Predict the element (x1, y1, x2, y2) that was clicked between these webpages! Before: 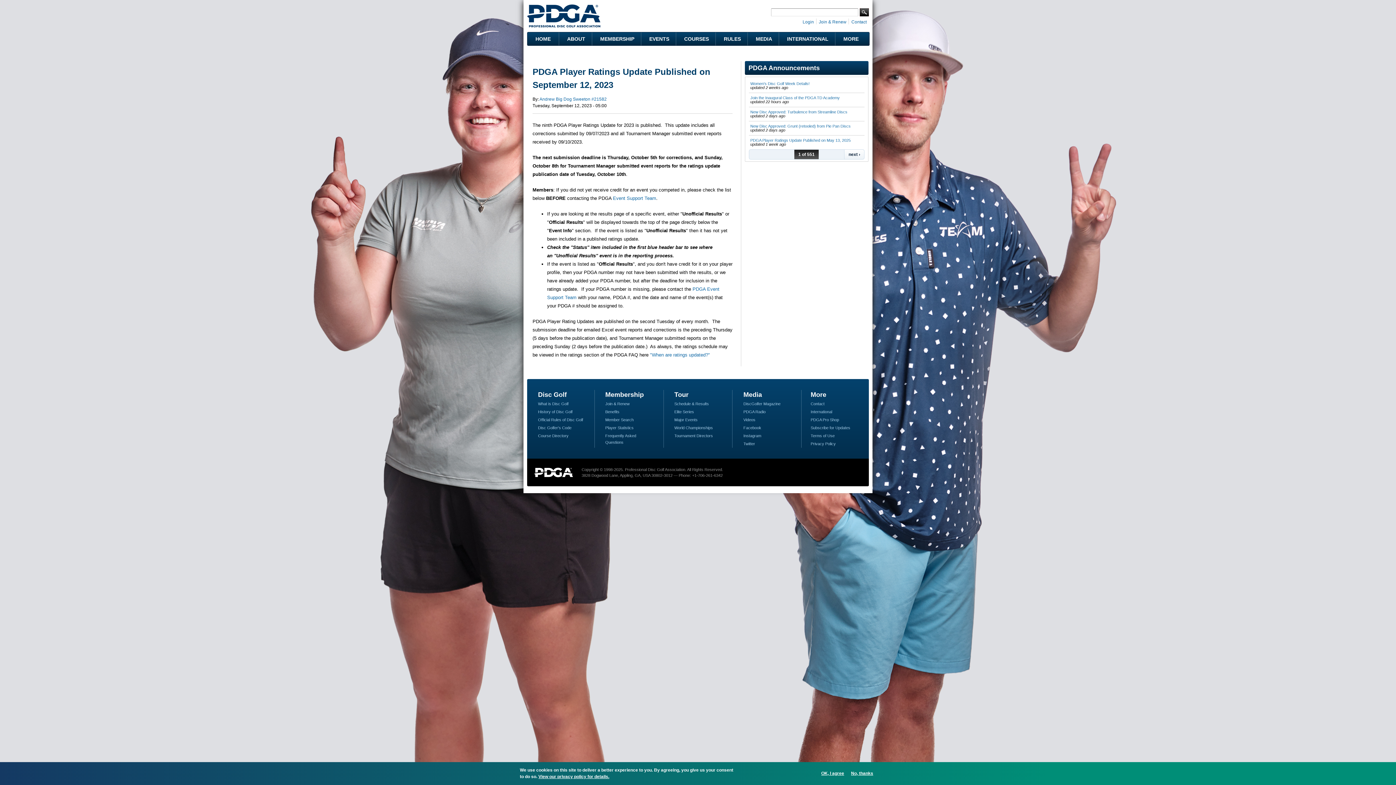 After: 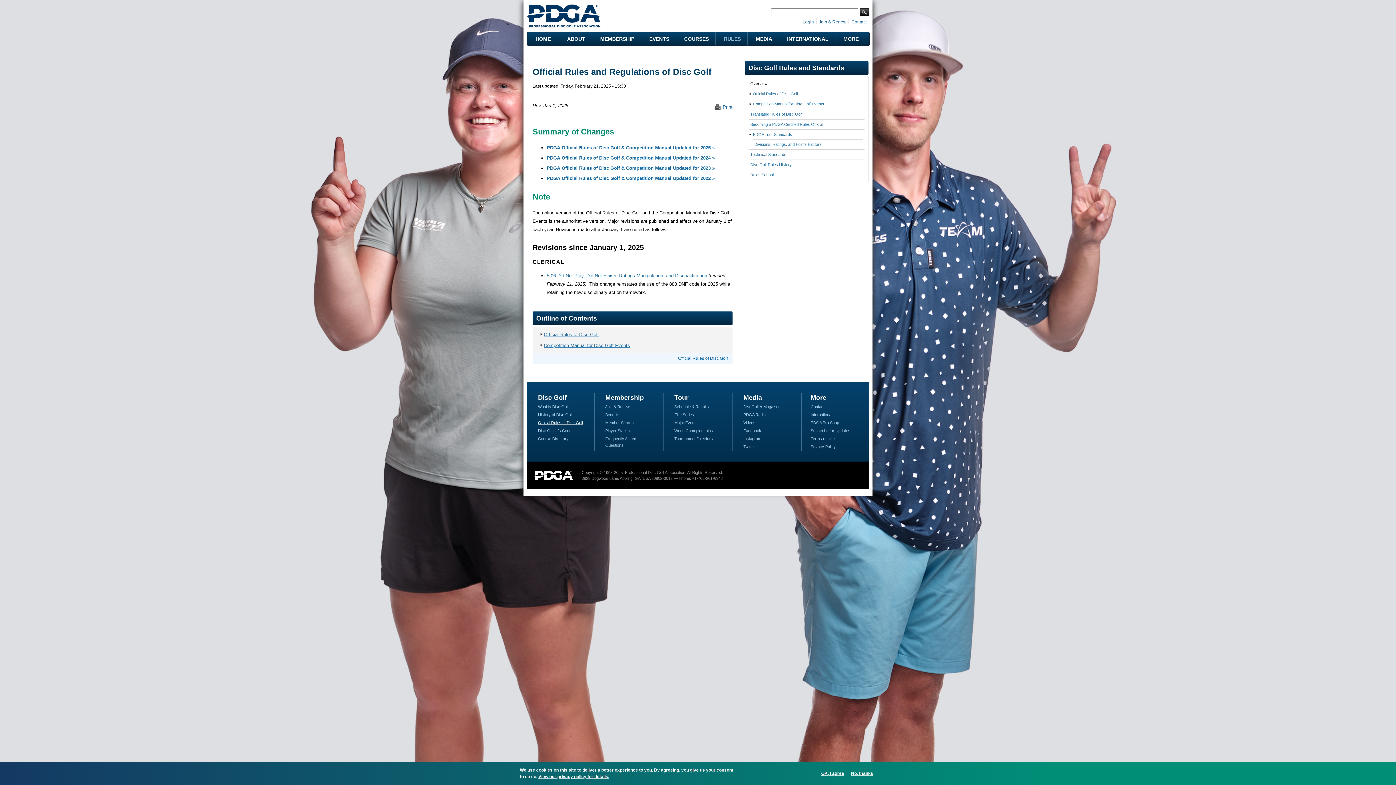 Action: label: Official Rules of Disc Golf bbox: (538, 417, 583, 422)